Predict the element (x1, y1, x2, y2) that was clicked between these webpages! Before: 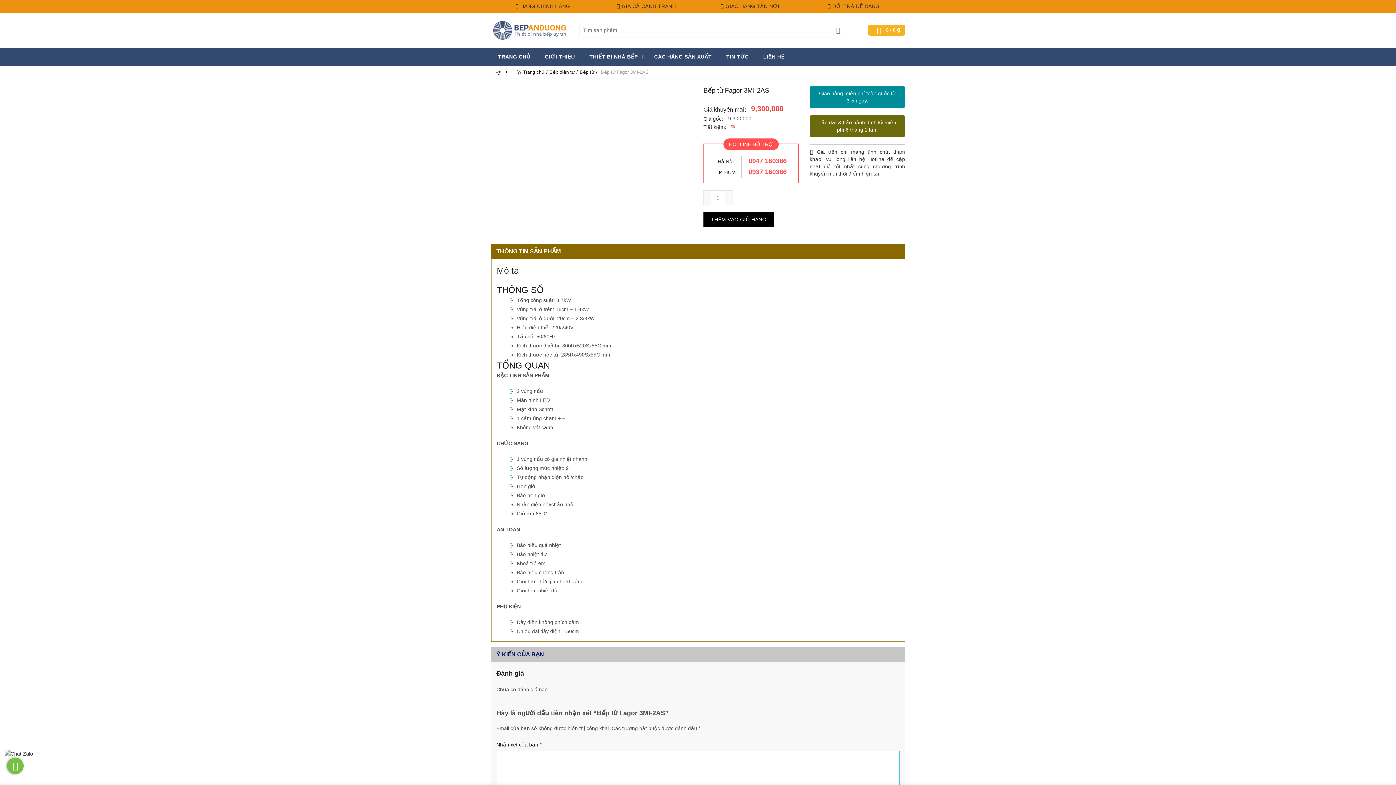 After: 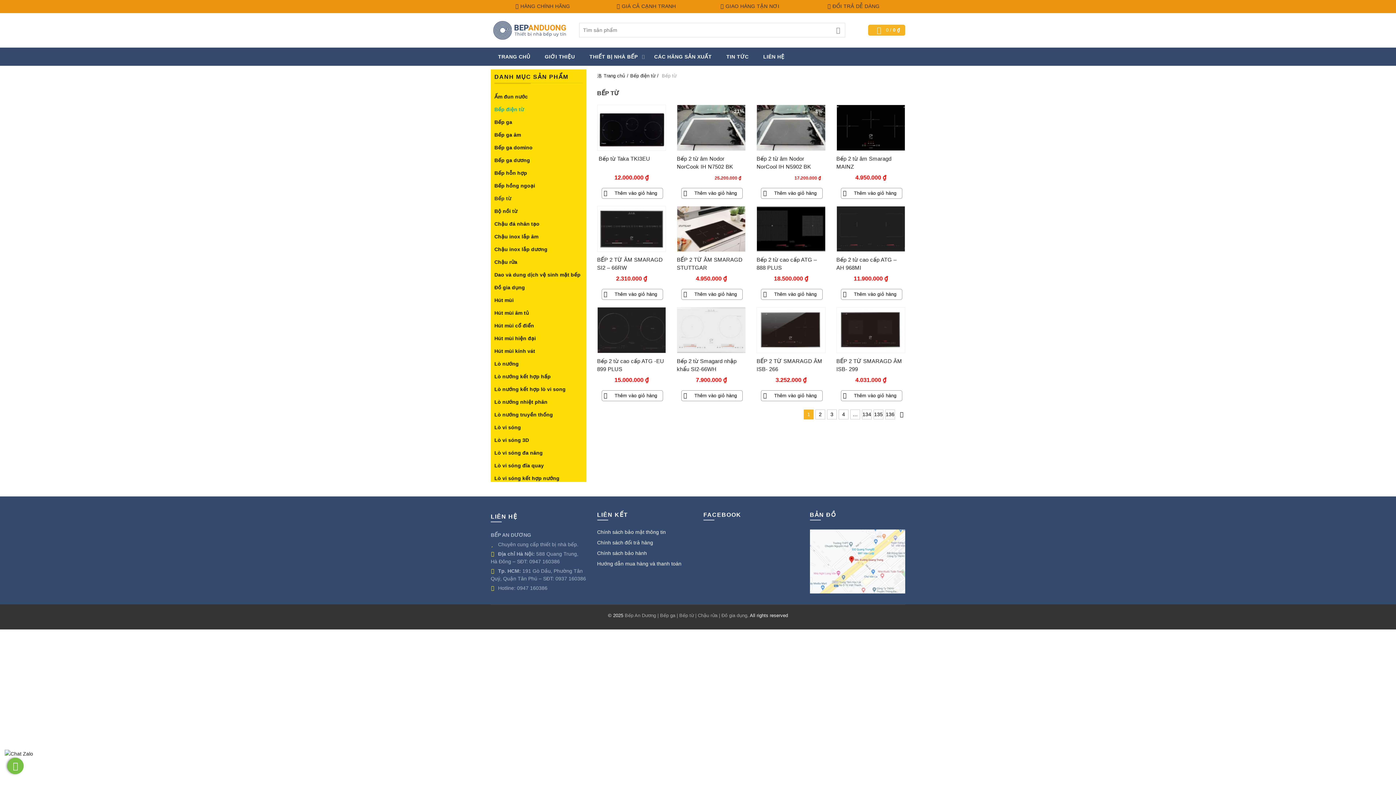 Action: label: Bếp từ bbox: (579, 69, 597, 74)